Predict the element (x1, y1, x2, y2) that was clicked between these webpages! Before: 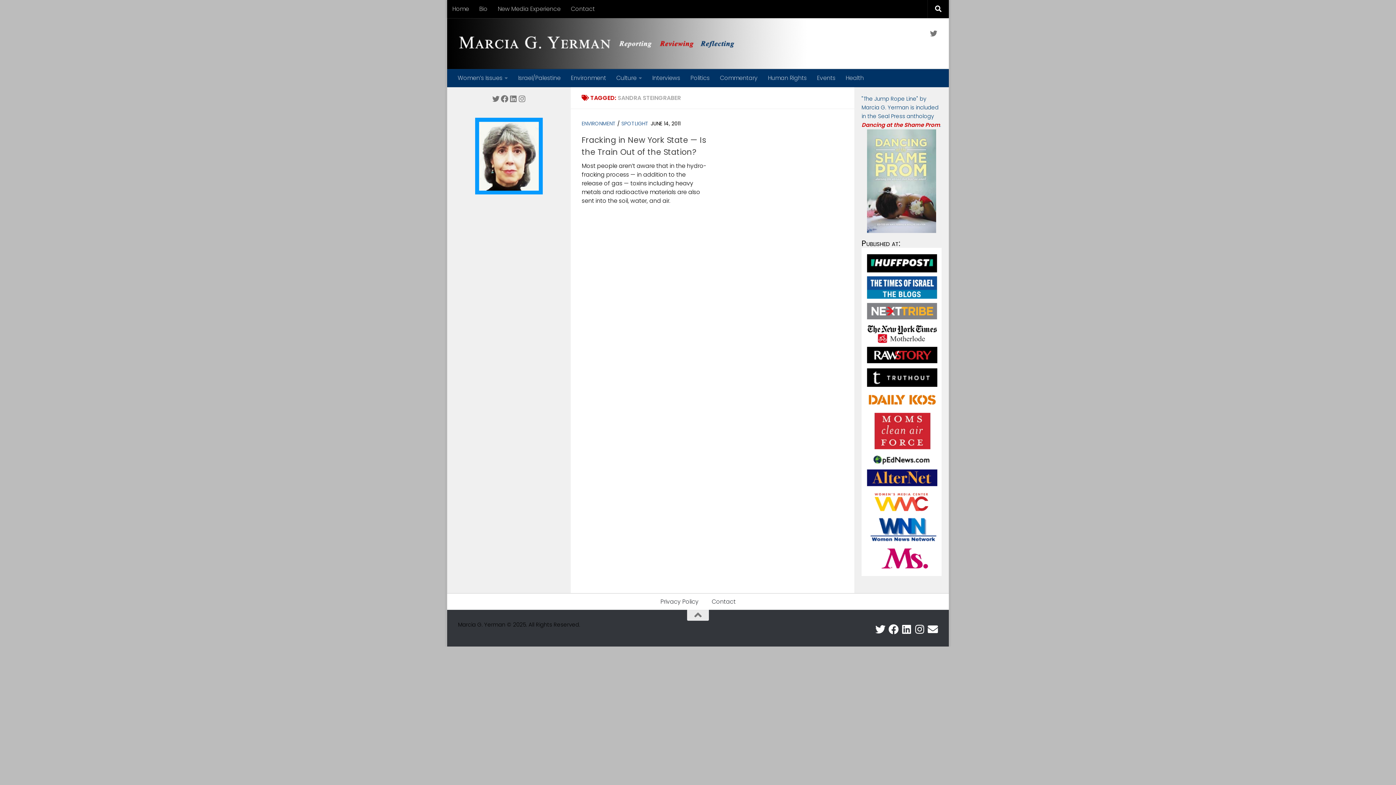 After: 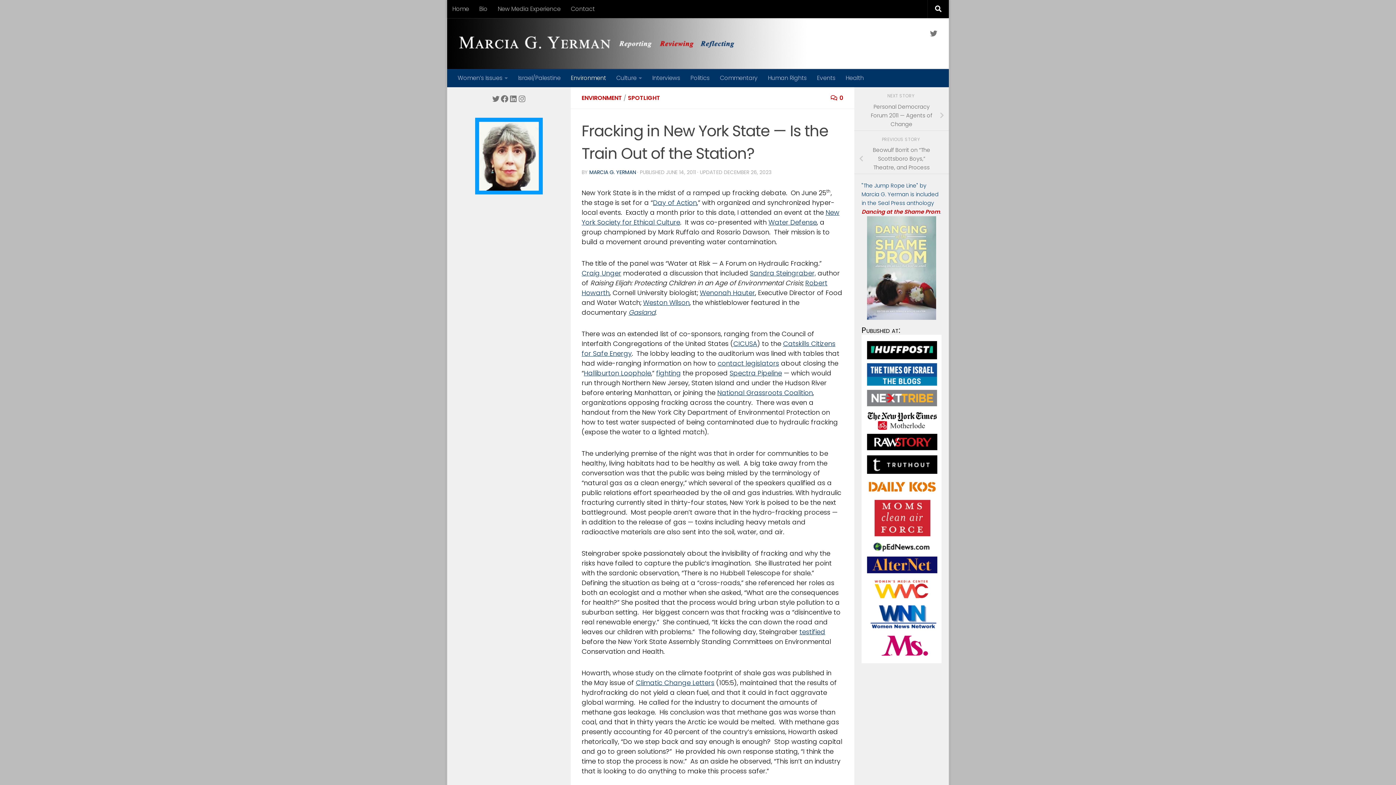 Action: bbox: (581, 134, 706, 157) label: Fracking in New York State — Is the Train Out of the Station?